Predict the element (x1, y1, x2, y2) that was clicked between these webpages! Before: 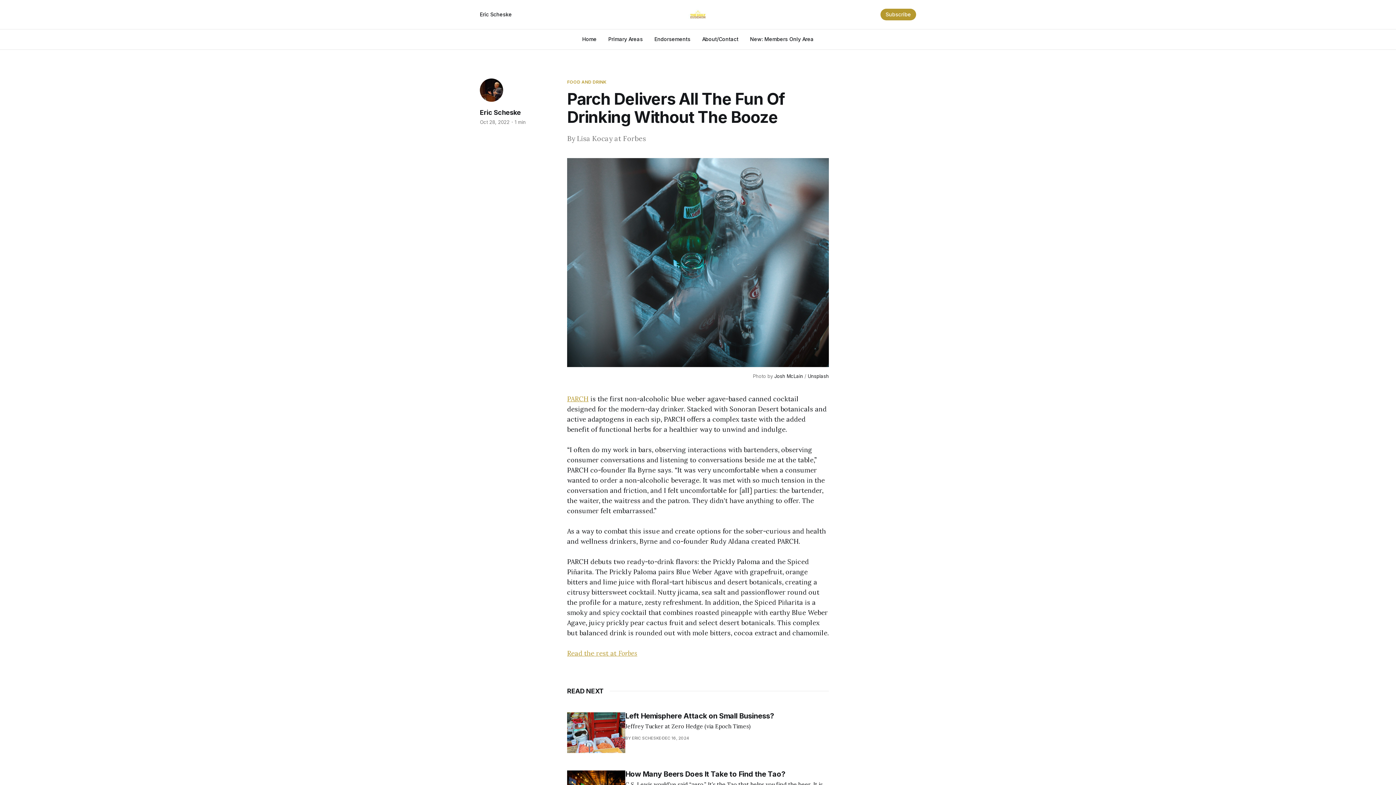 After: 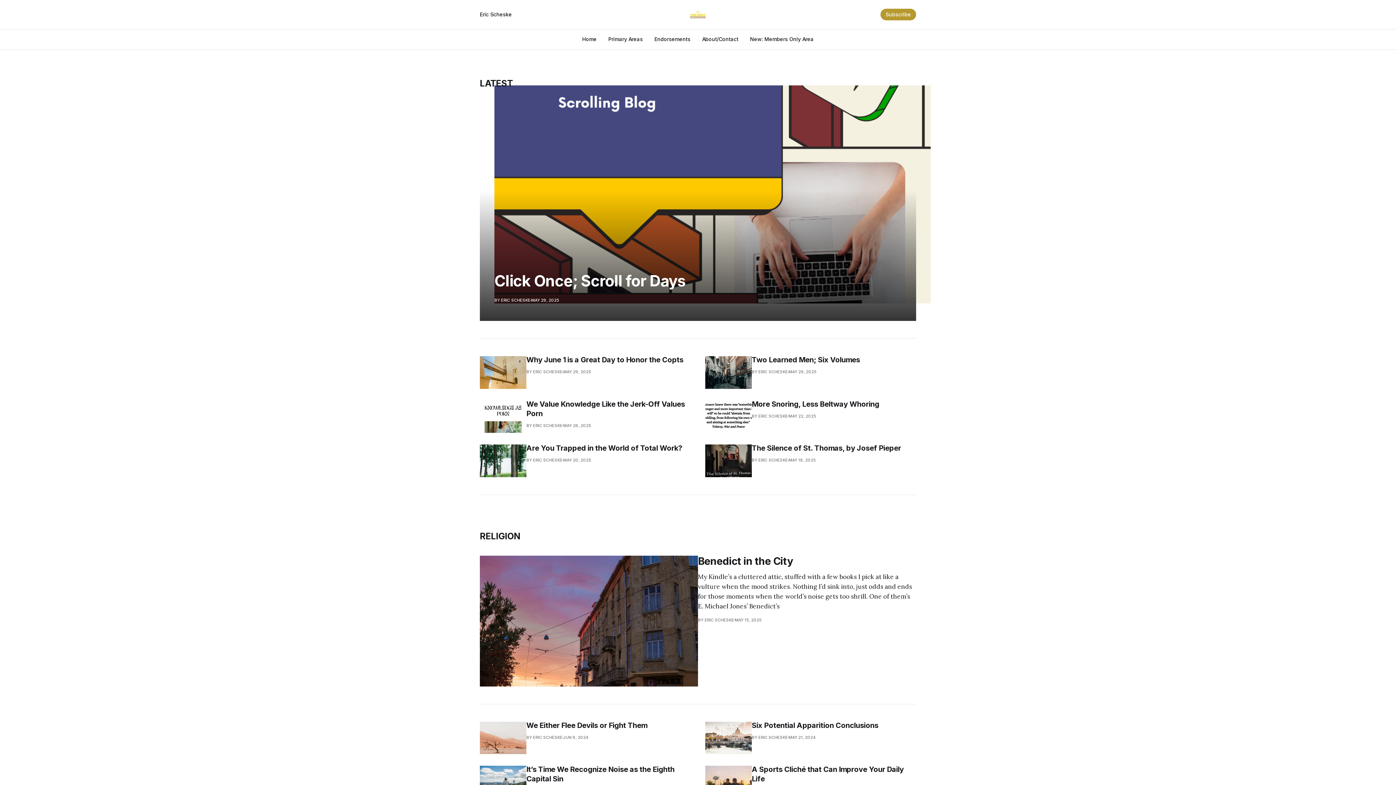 Action: bbox: (582, 36, 596, 42) label: Home